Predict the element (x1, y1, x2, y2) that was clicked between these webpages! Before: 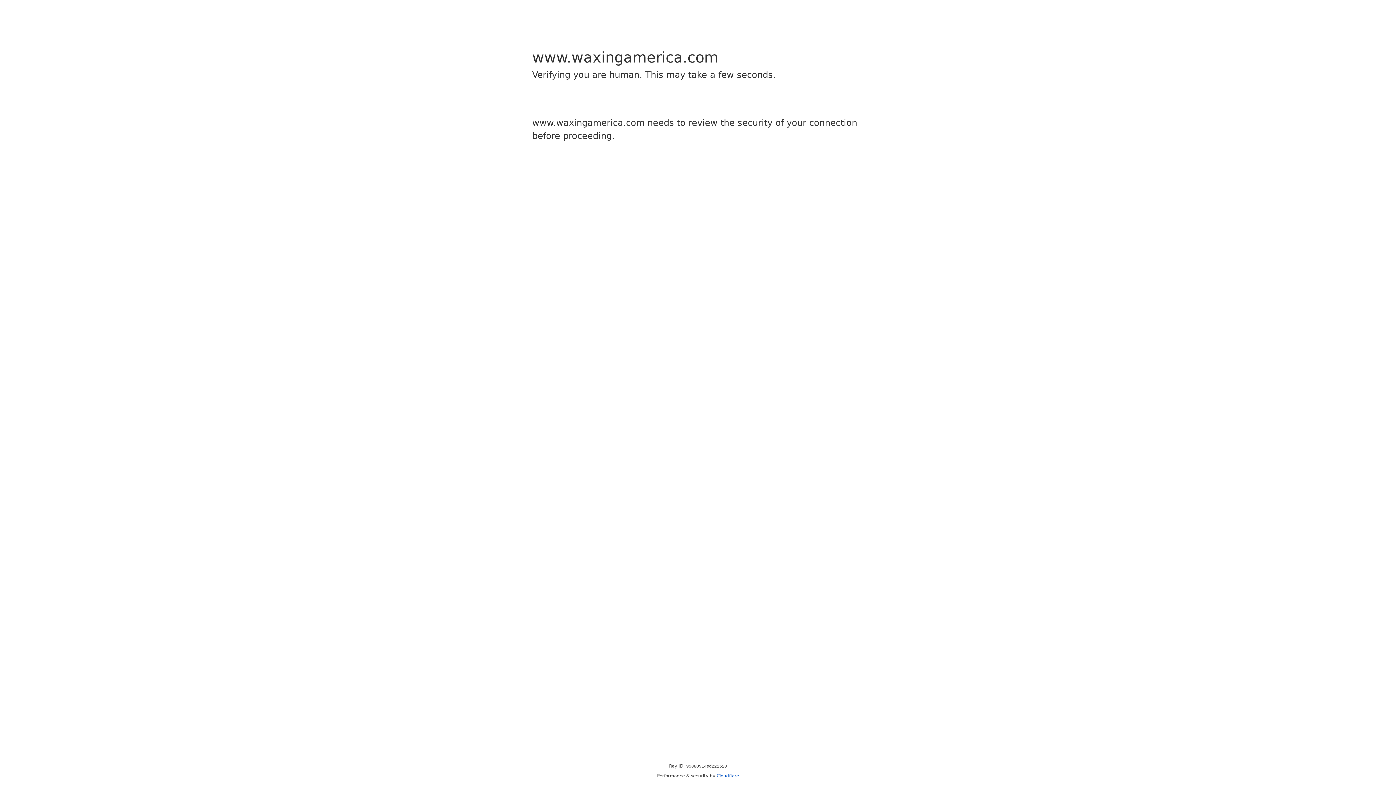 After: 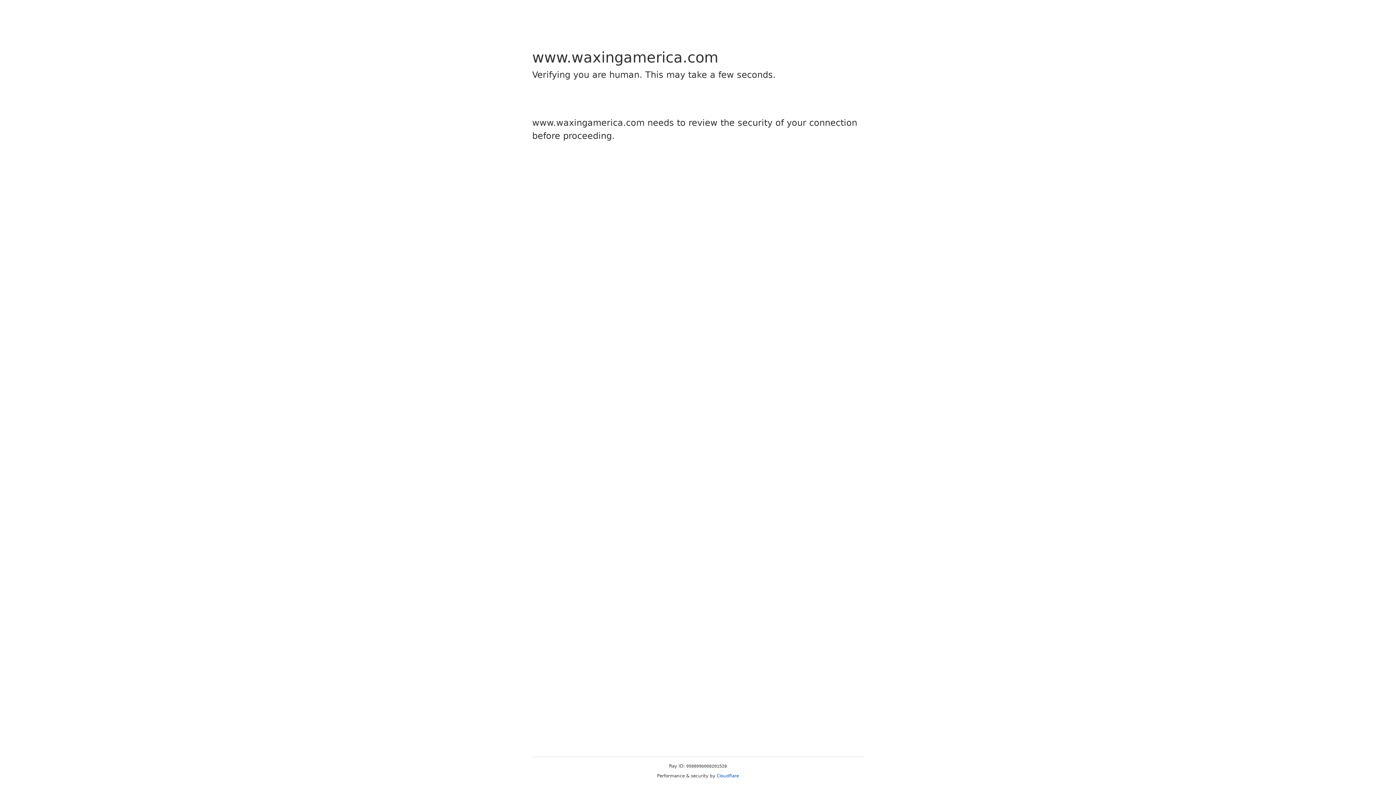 Action: bbox: (716, 773, 739, 778) label: Cloudflare